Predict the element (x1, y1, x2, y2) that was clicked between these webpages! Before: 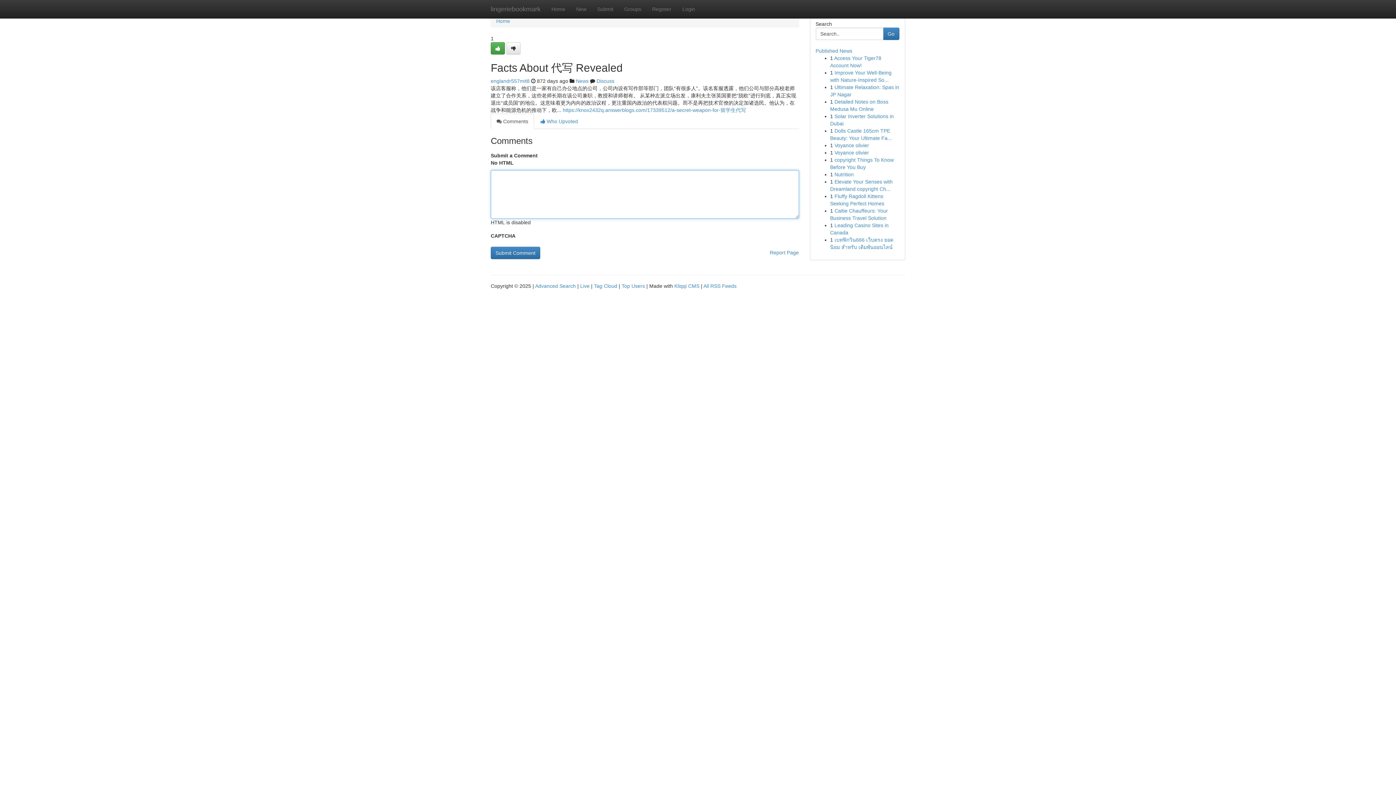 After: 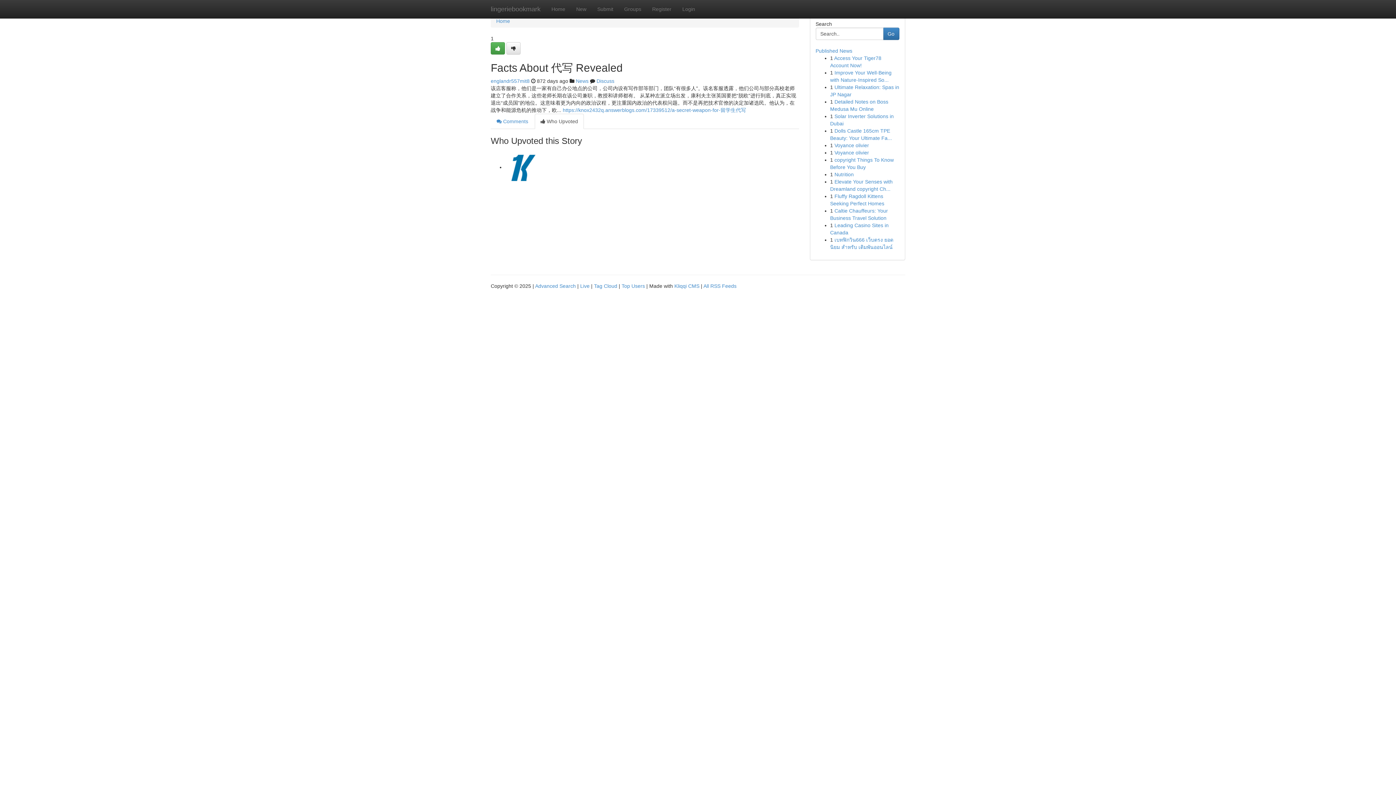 Action: bbox: (534, 113, 584, 129) label:  Who Upvoted